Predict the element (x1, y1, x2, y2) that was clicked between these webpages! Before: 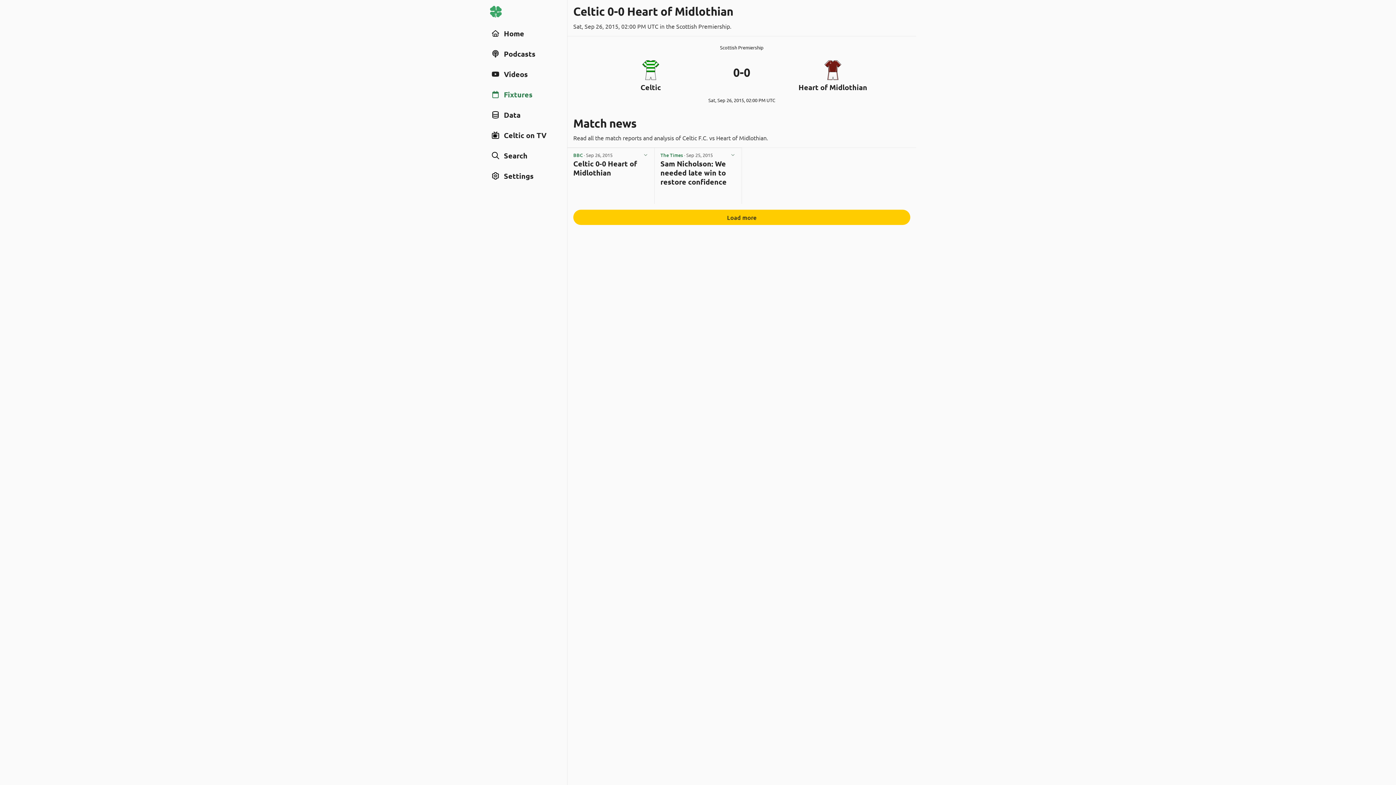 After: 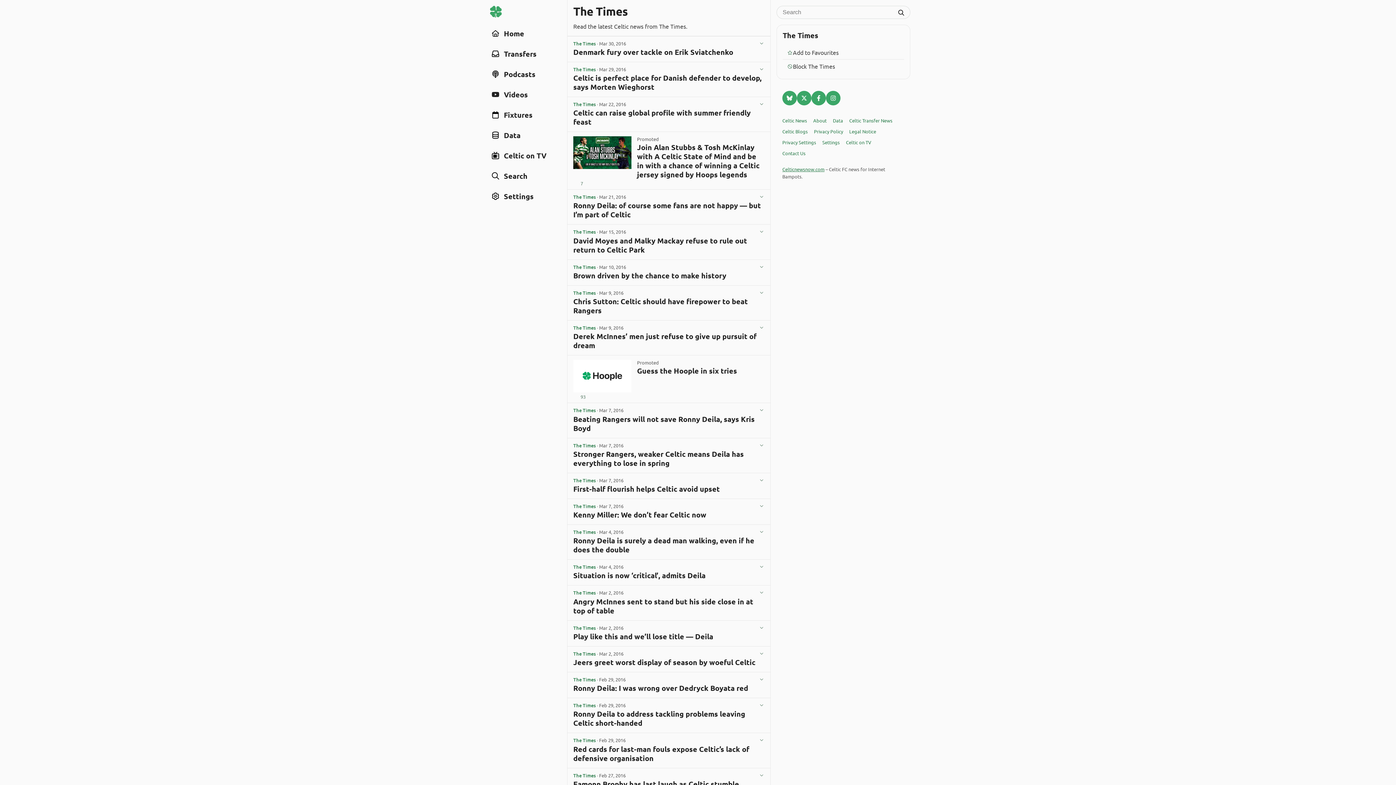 Action: label: The Times bbox: (660, 152, 683, 158)